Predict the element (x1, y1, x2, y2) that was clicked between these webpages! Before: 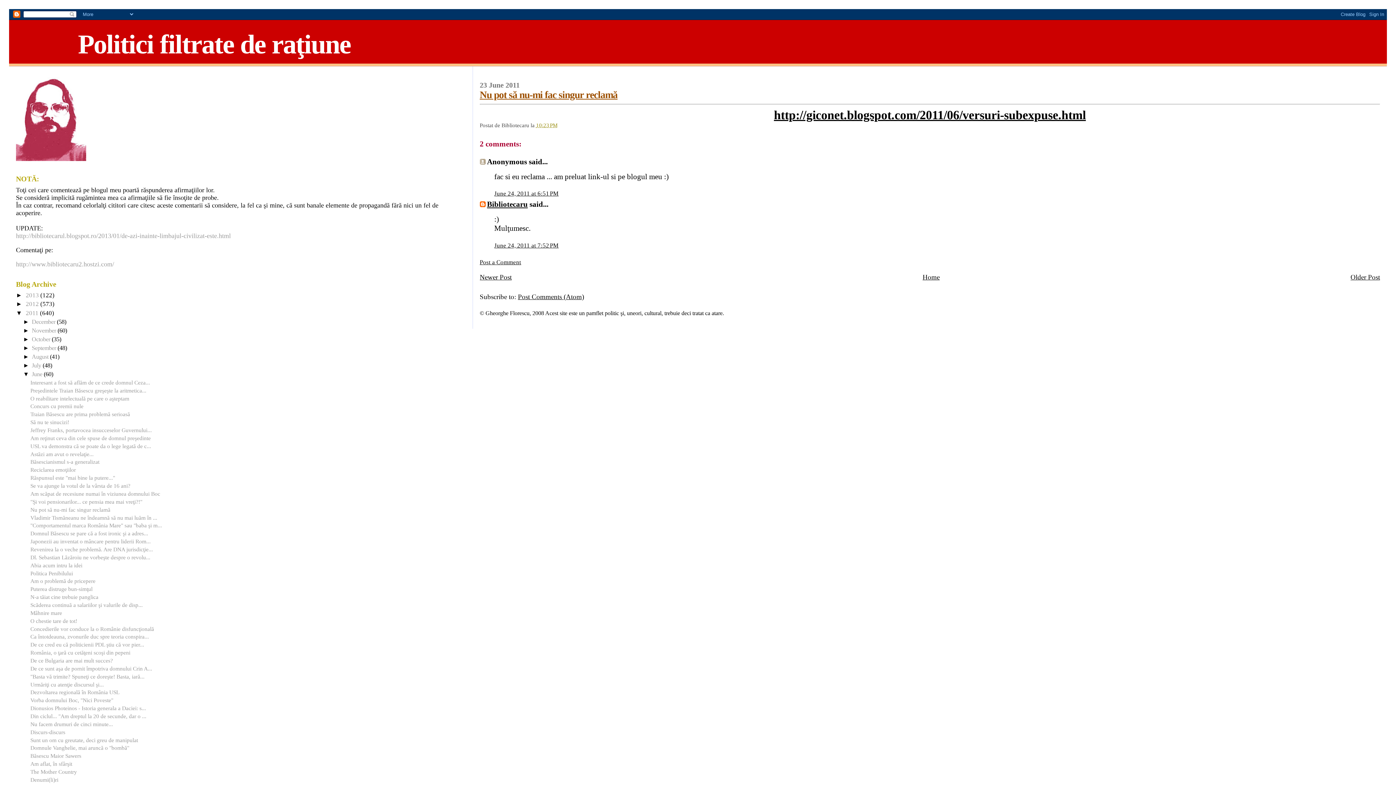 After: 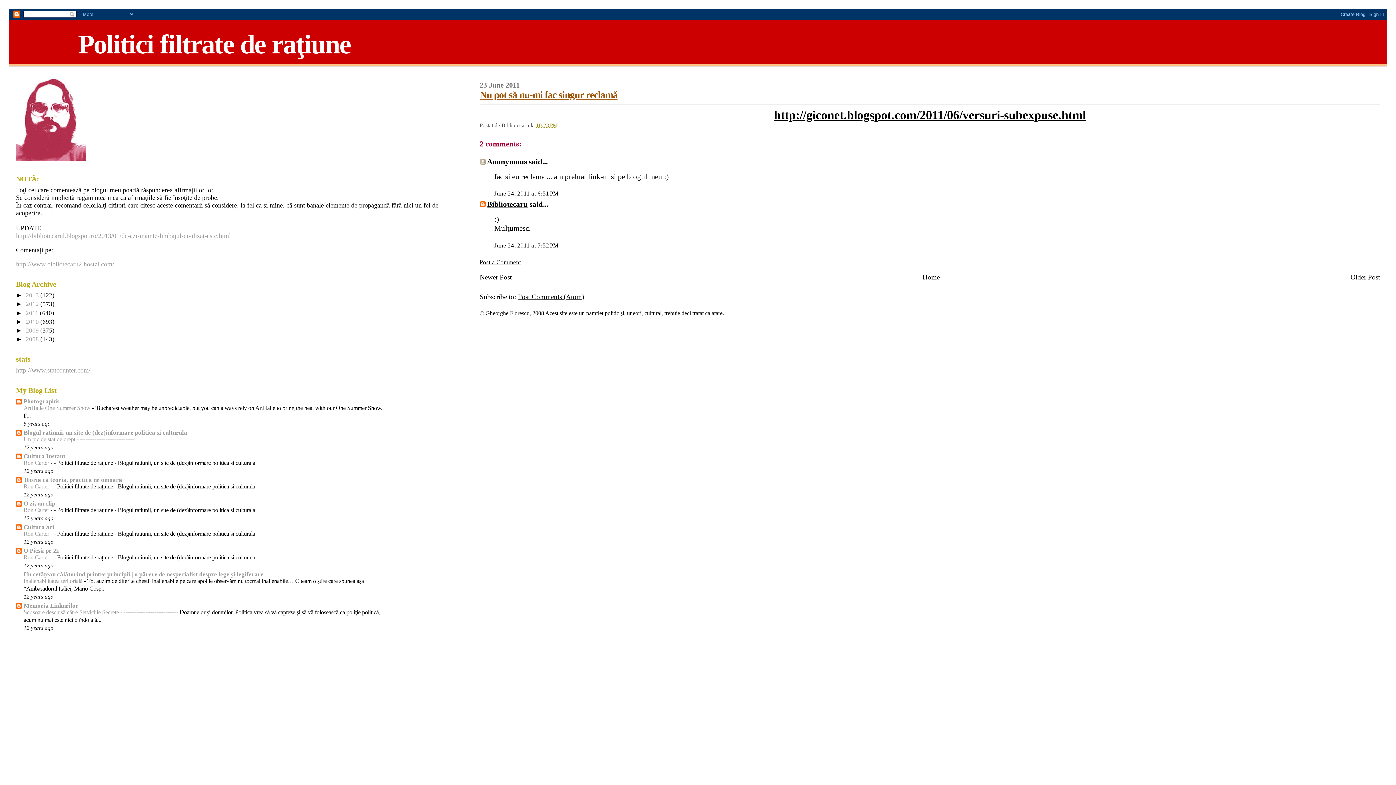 Action: label: ▼   bbox: (15, 309, 25, 316)